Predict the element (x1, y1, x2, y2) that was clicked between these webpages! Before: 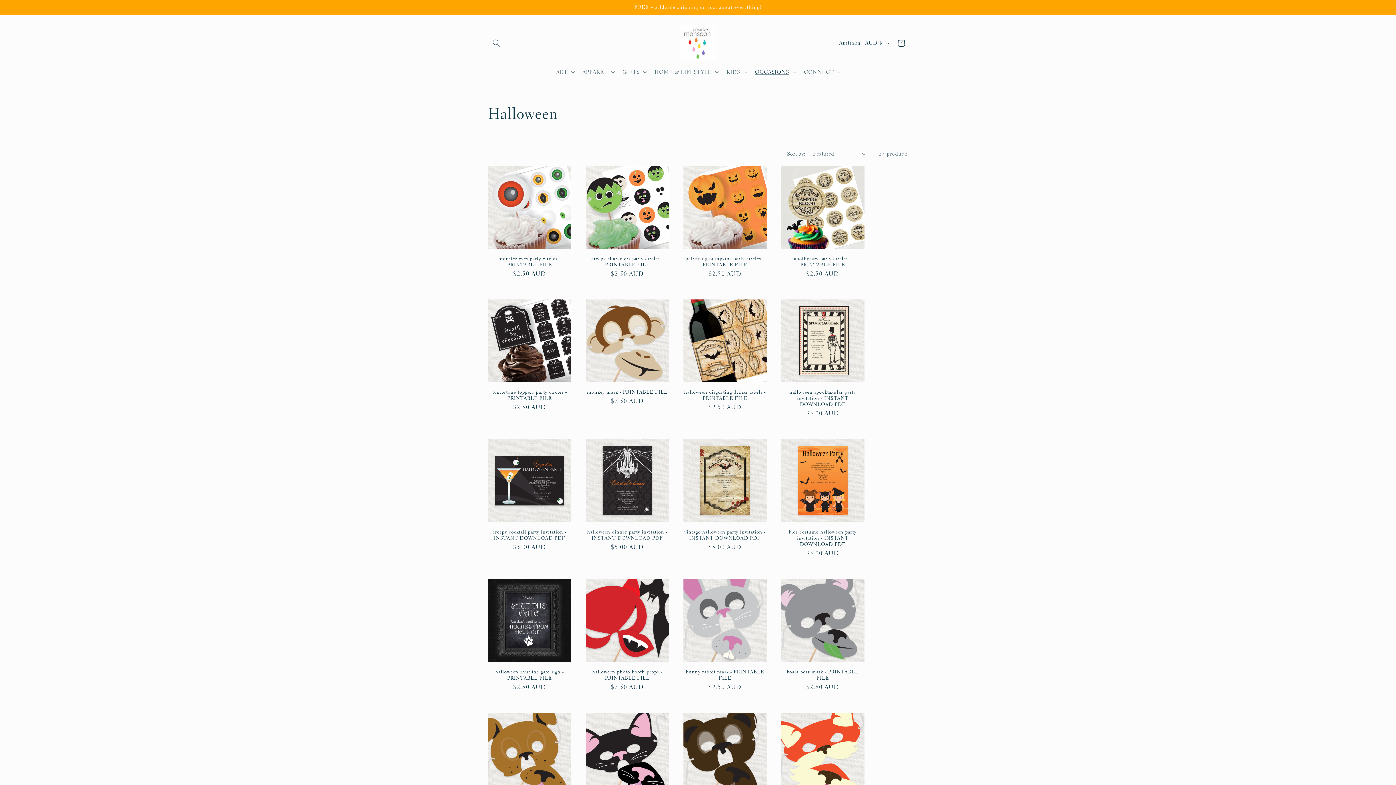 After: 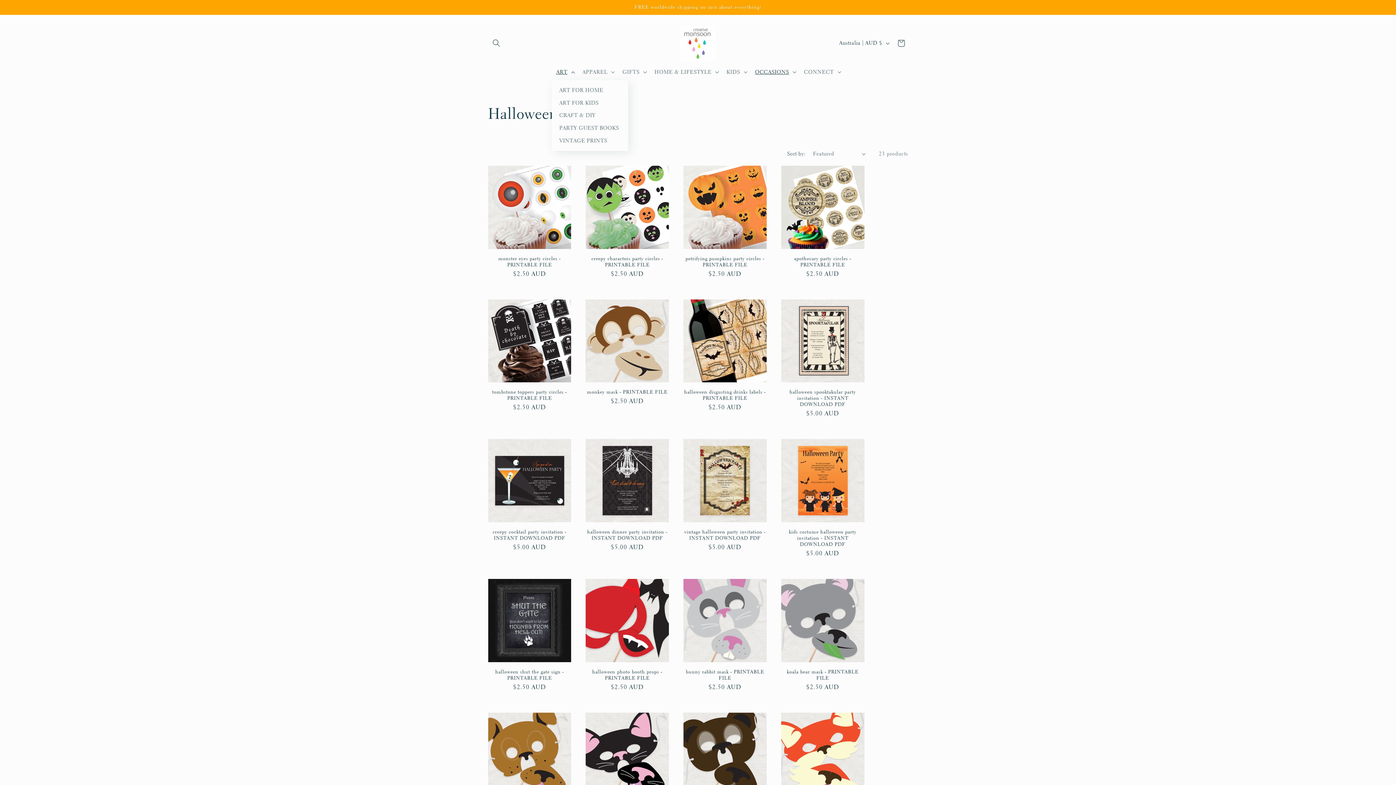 Action: bbox: (551, 64, 577, 79) label: ART